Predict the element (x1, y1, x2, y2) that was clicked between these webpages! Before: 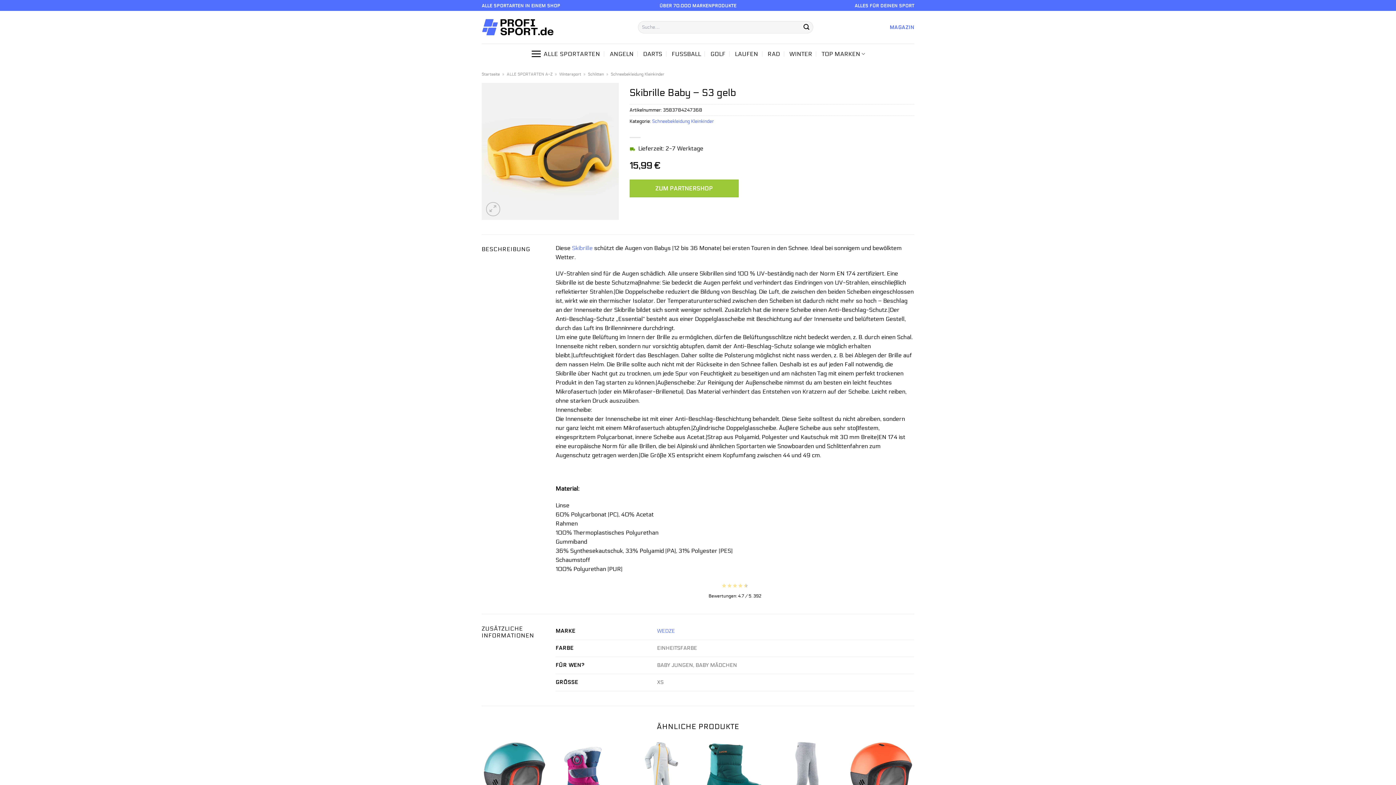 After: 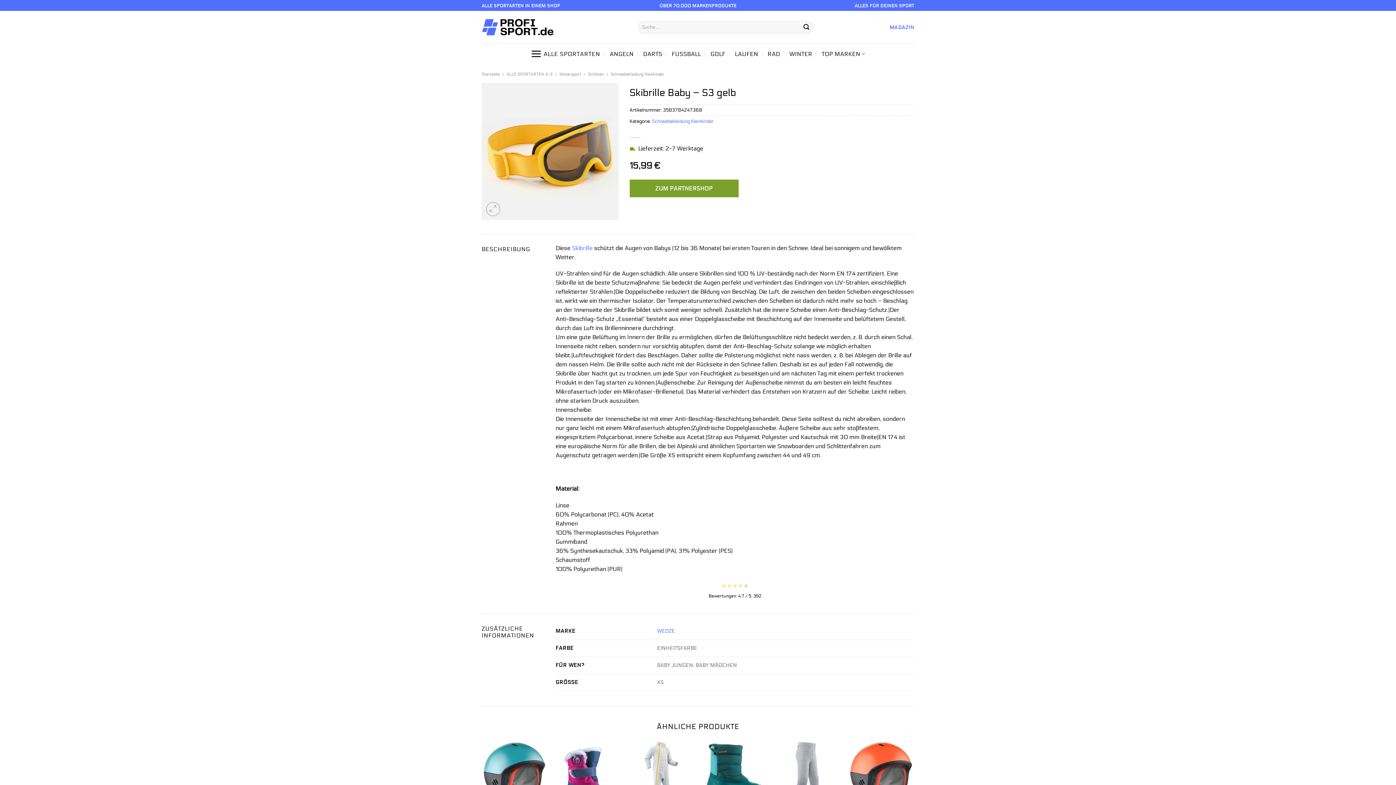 Action: label: ZUM PARTNERSHOP bbox: (629, 179, 738, 197)